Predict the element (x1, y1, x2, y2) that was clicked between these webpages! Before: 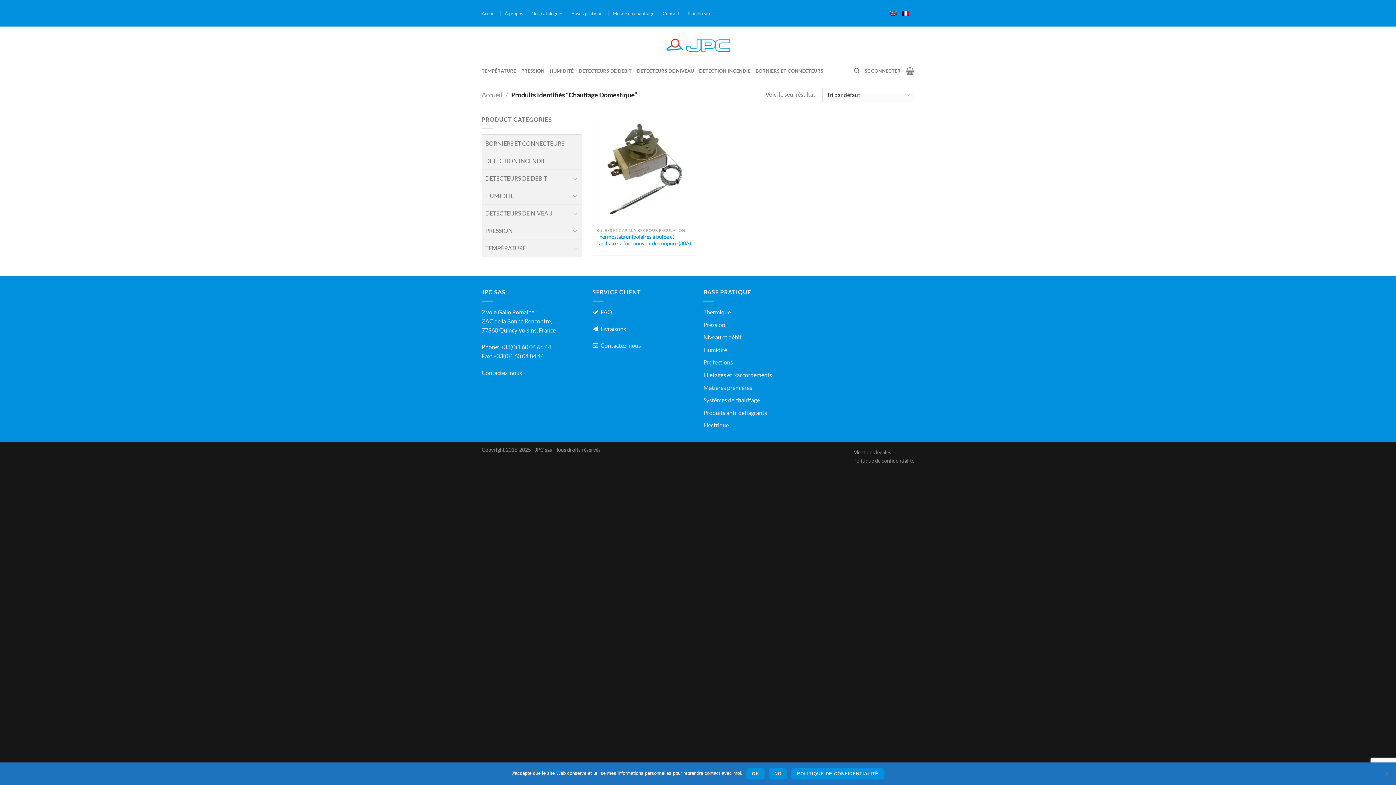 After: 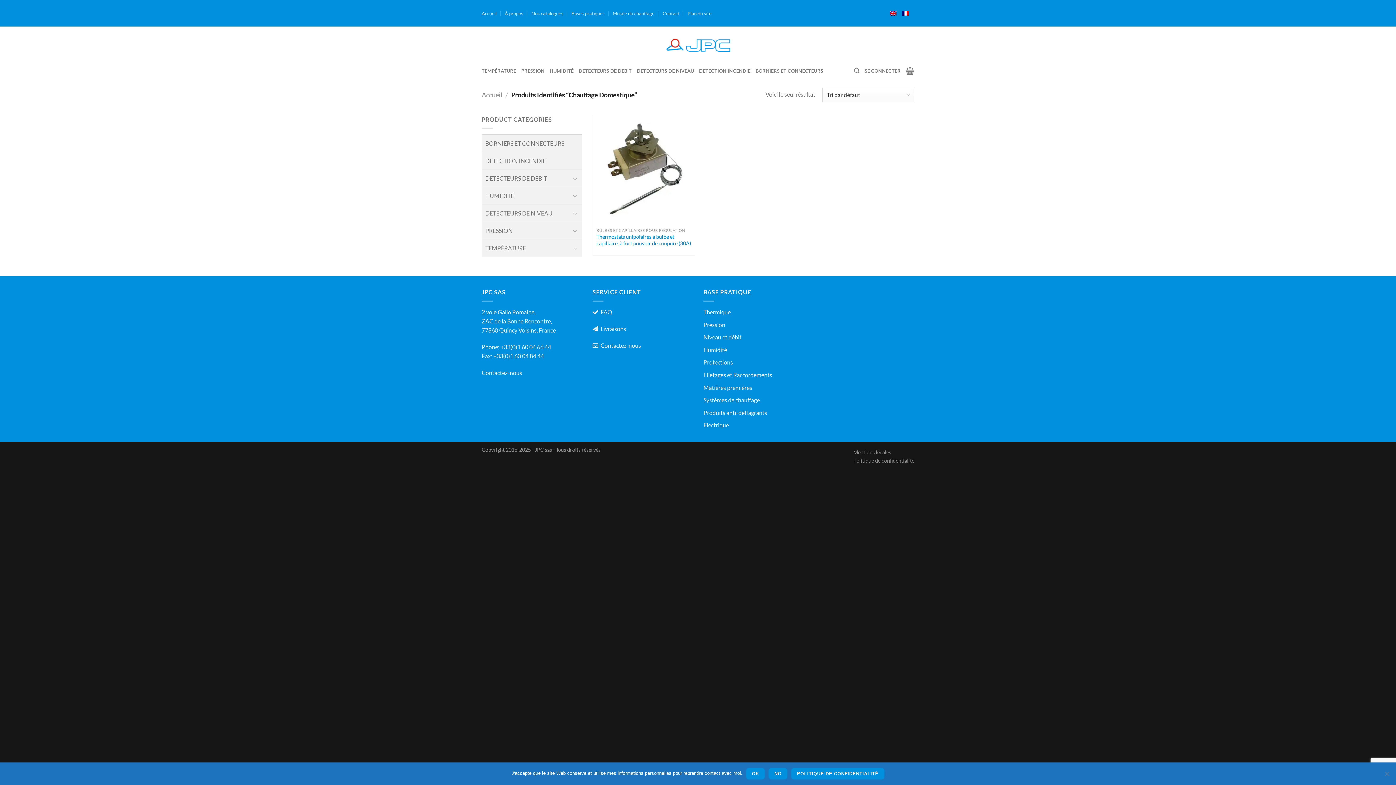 Action: bbox: (899, 8, 912, 18)